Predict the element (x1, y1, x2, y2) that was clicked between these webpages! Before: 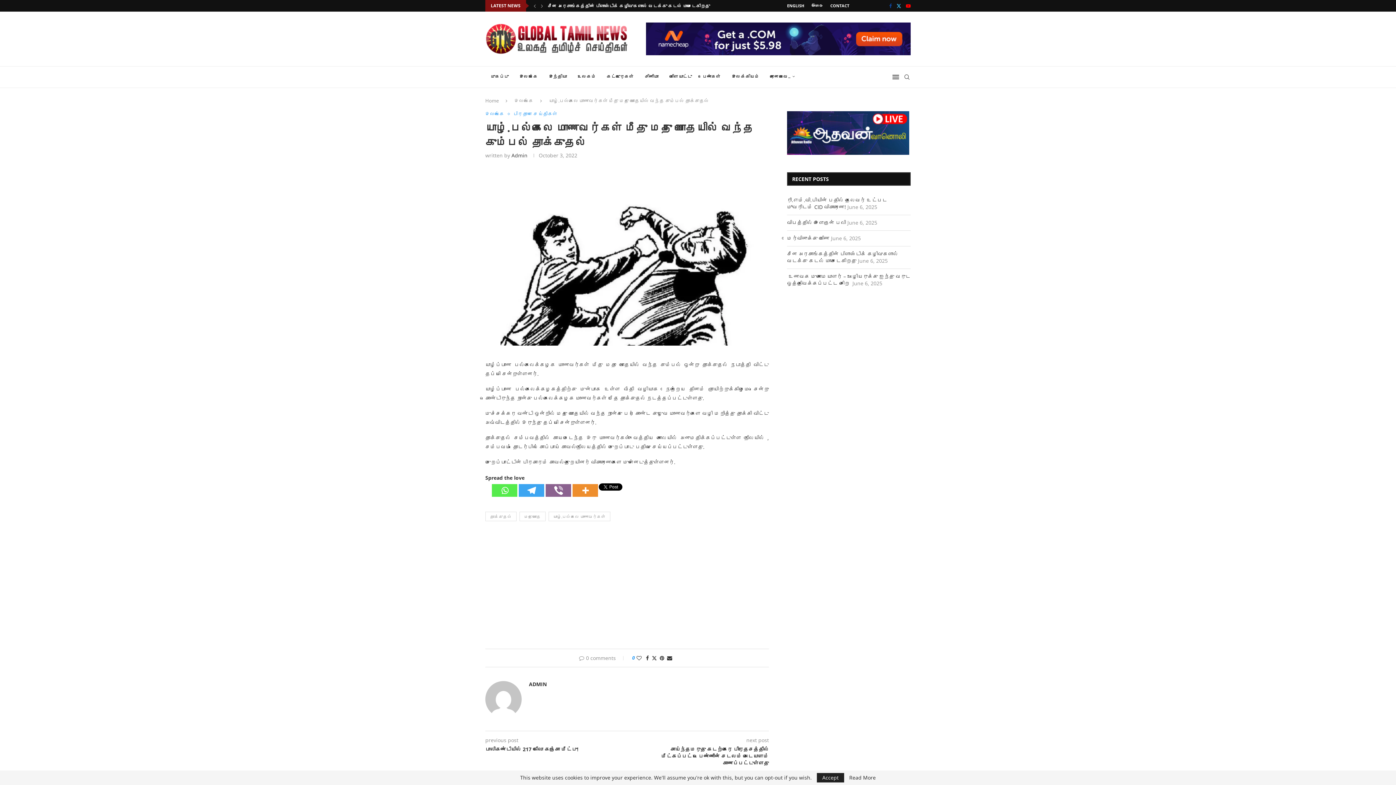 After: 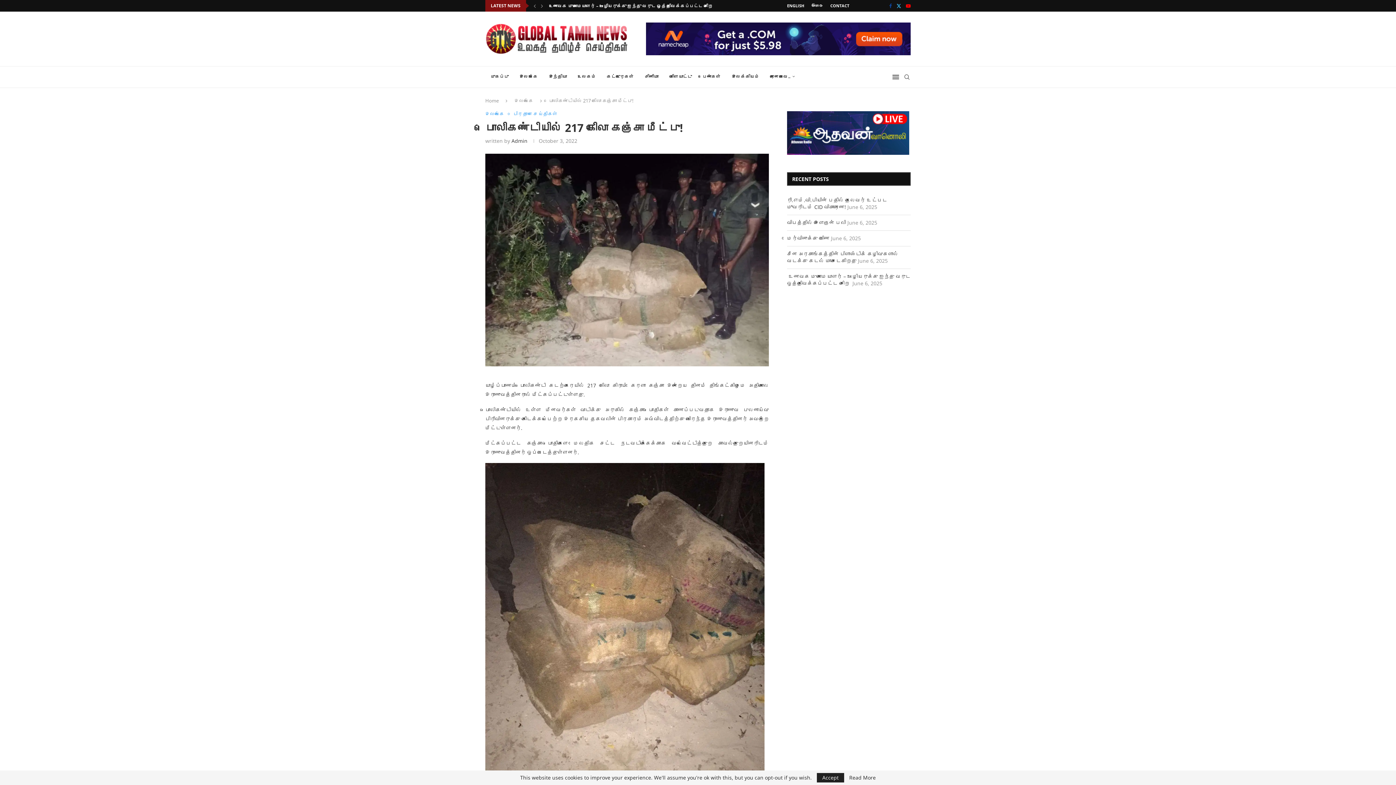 Action: bbox: (485, 746, 627, 752) label: பொலிகண்டியில் 217 கிலோ கஞ்சா மீட்பு!